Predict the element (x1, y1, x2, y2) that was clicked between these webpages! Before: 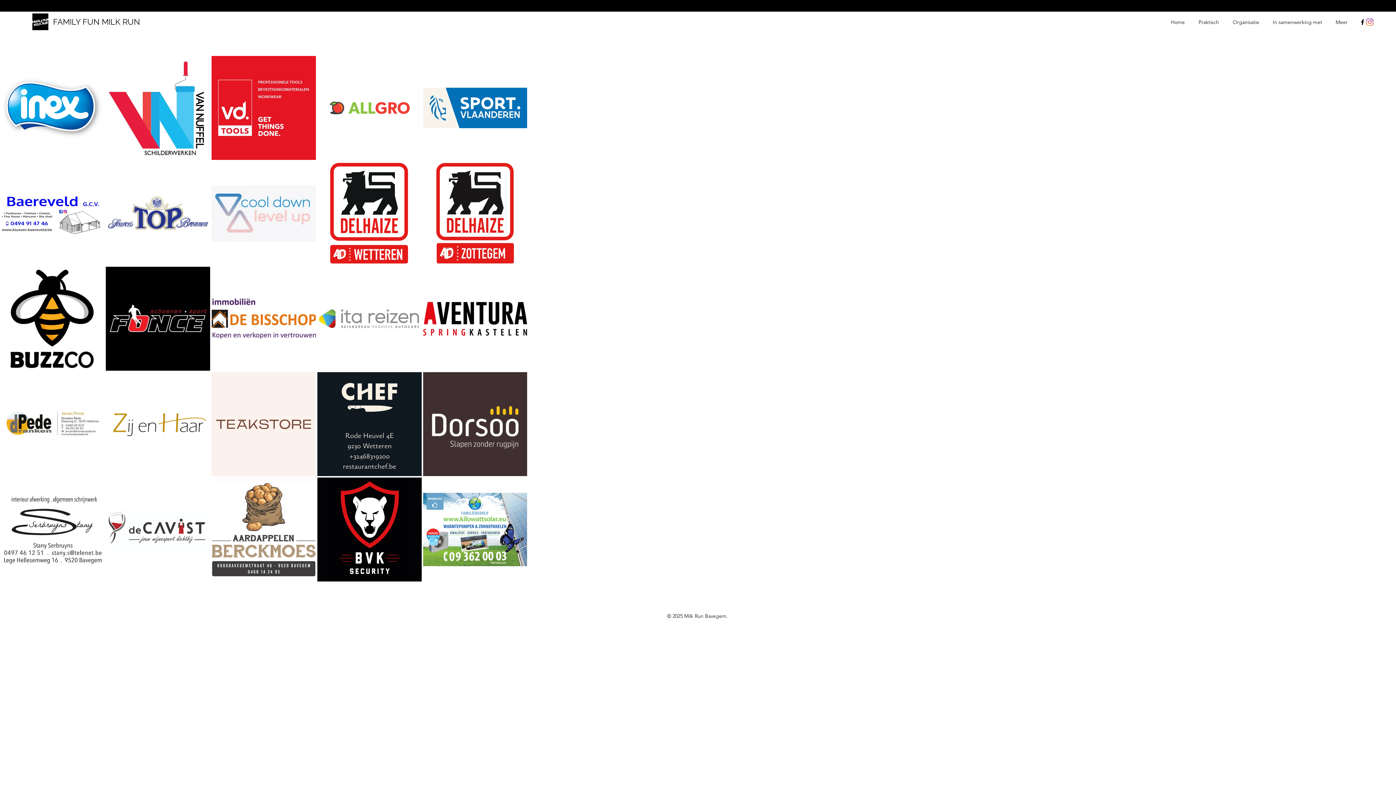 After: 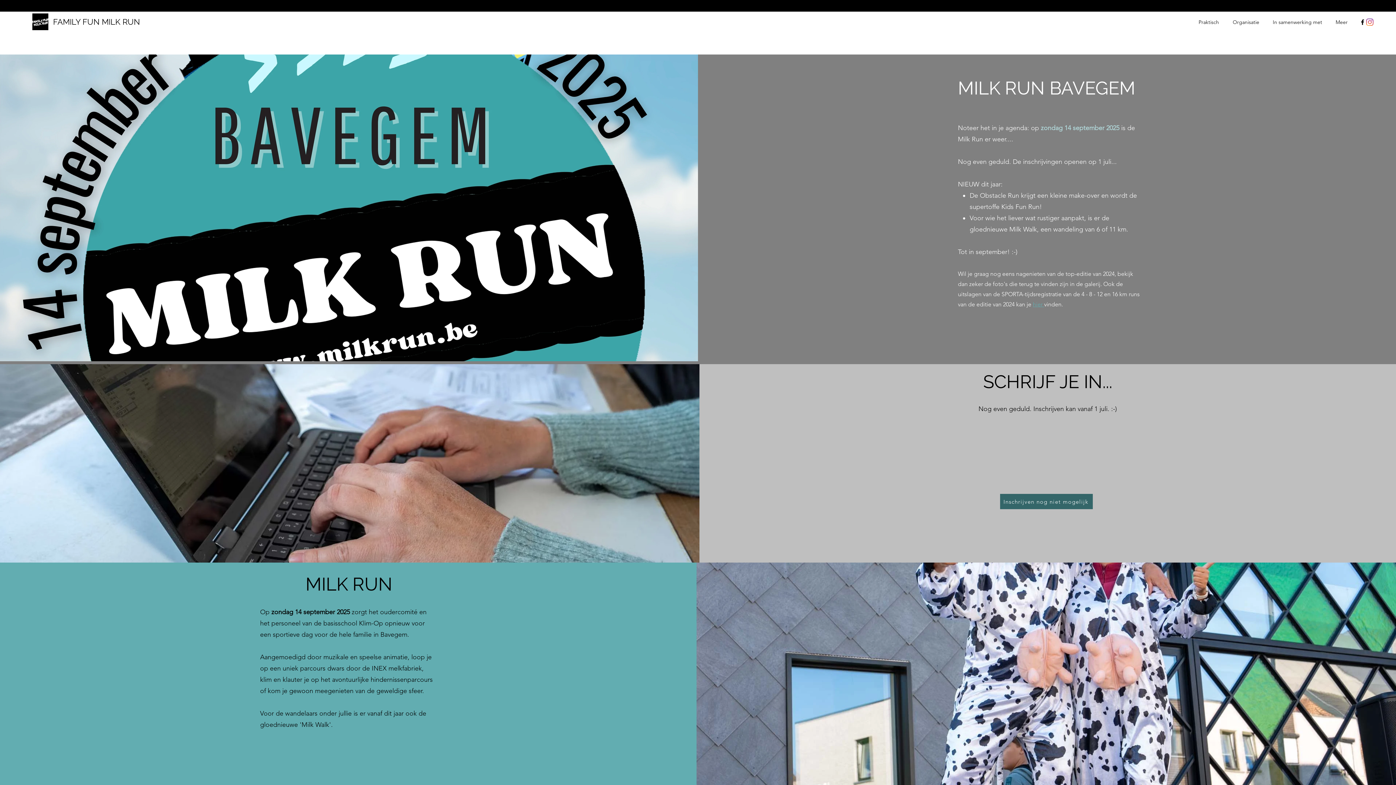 Action: bbox: (32, 13, 48, 30)